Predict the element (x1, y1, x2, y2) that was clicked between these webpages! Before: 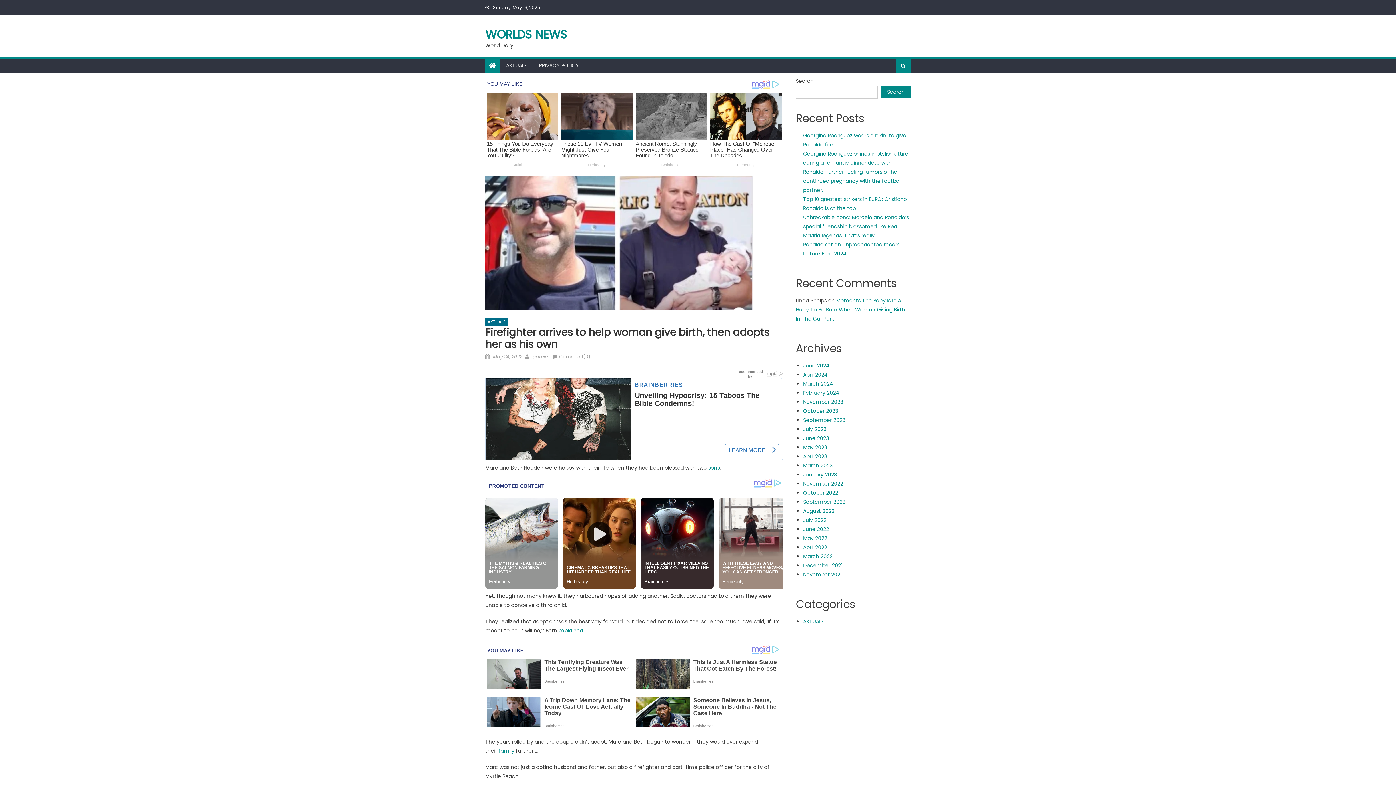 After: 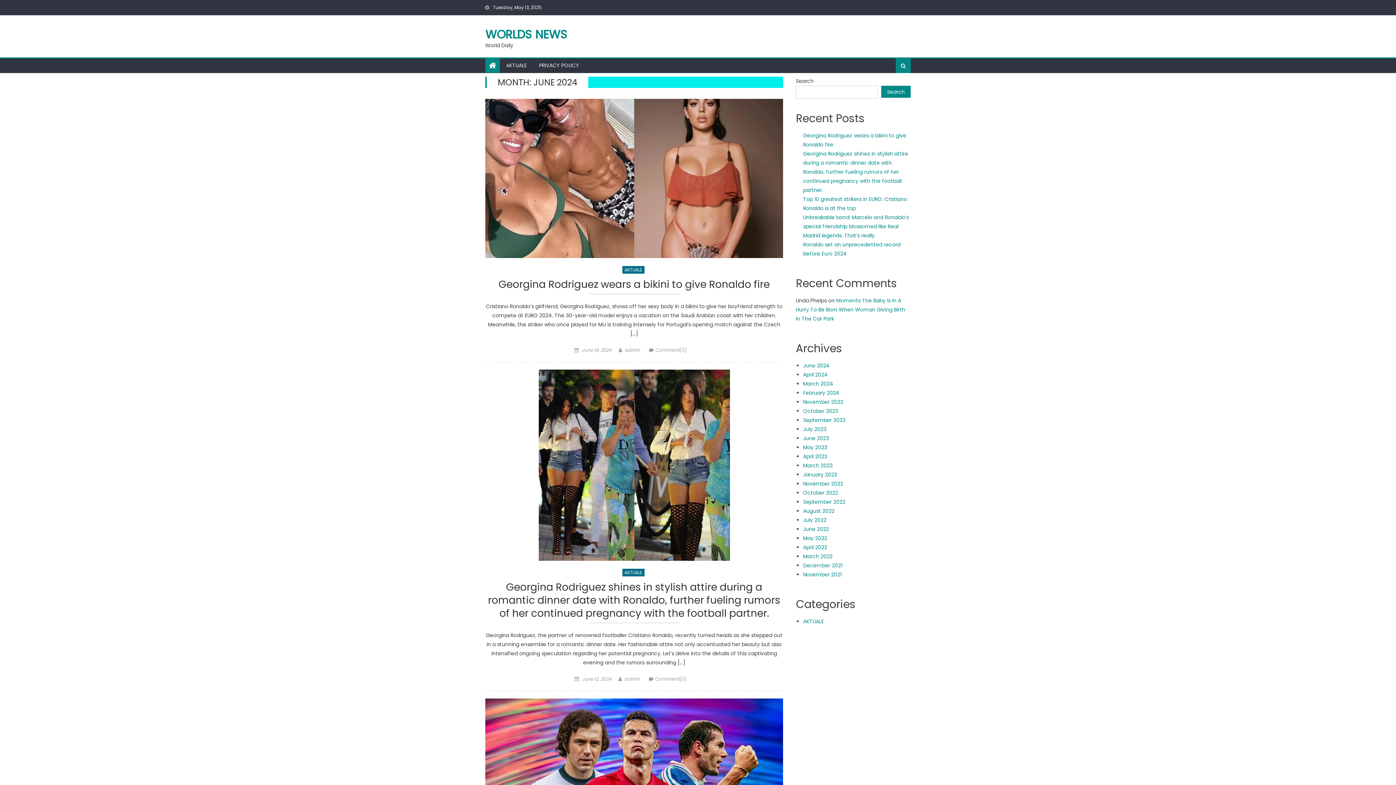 Action: bbox: (803, 362, 829, 369) label: June 2024